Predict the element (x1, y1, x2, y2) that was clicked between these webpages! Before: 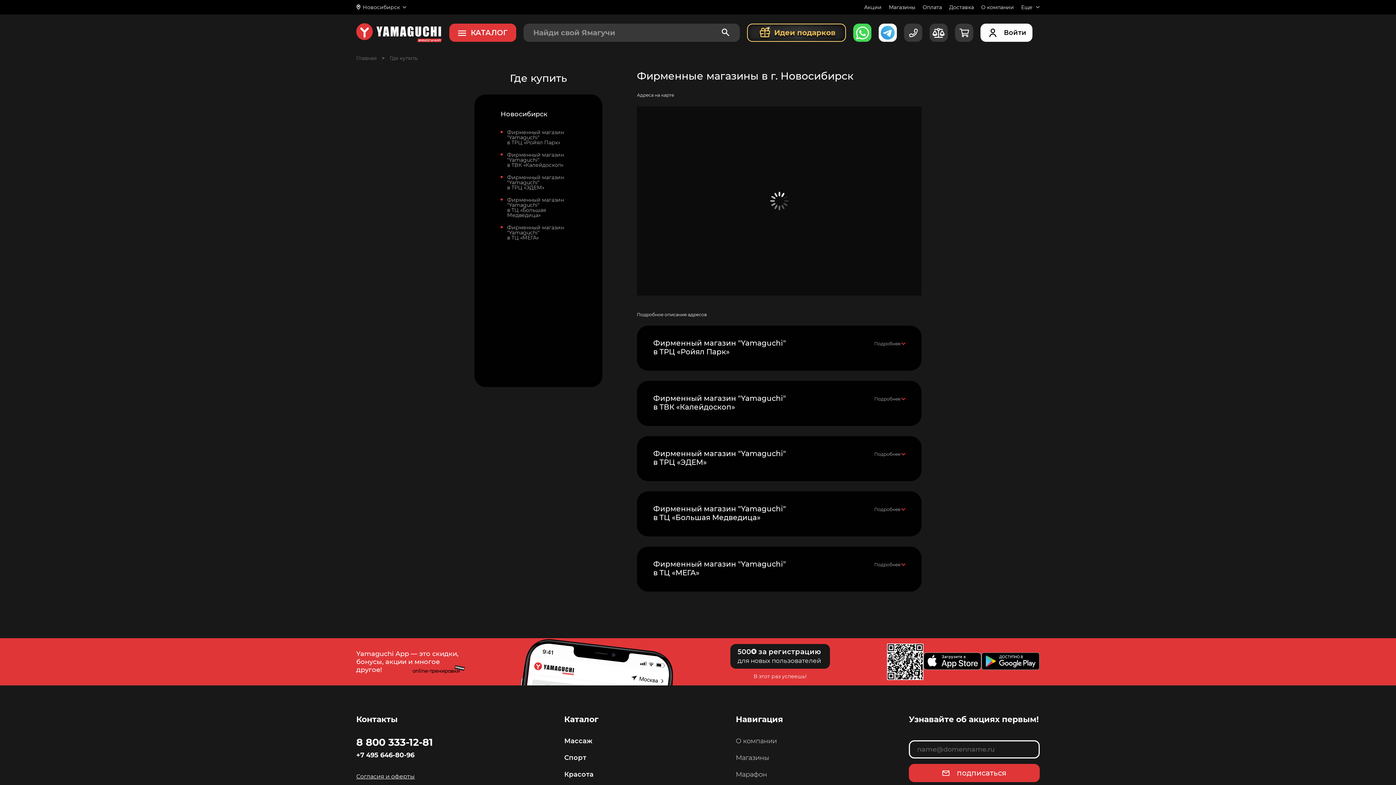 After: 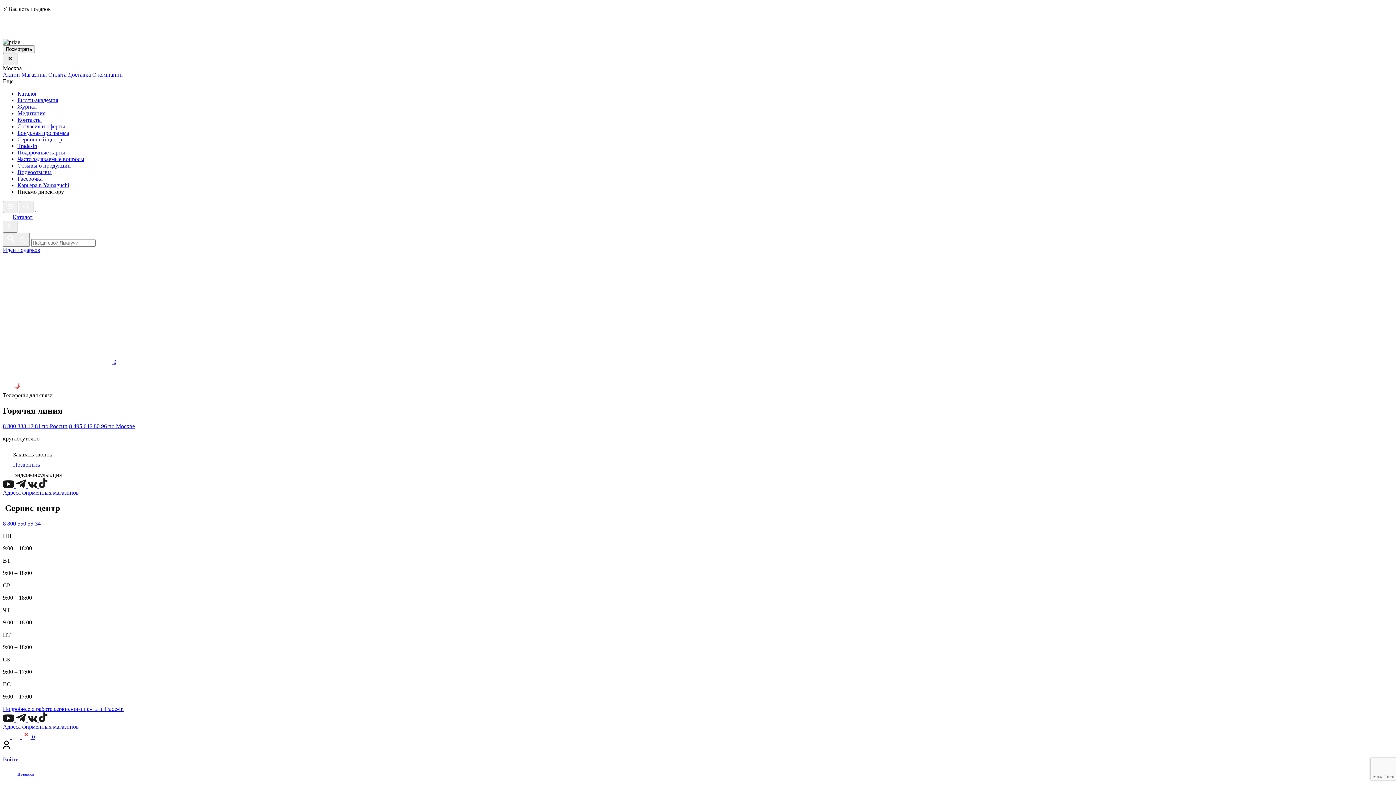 Action: bbox: (736, 734, 810, 748) label: О компании